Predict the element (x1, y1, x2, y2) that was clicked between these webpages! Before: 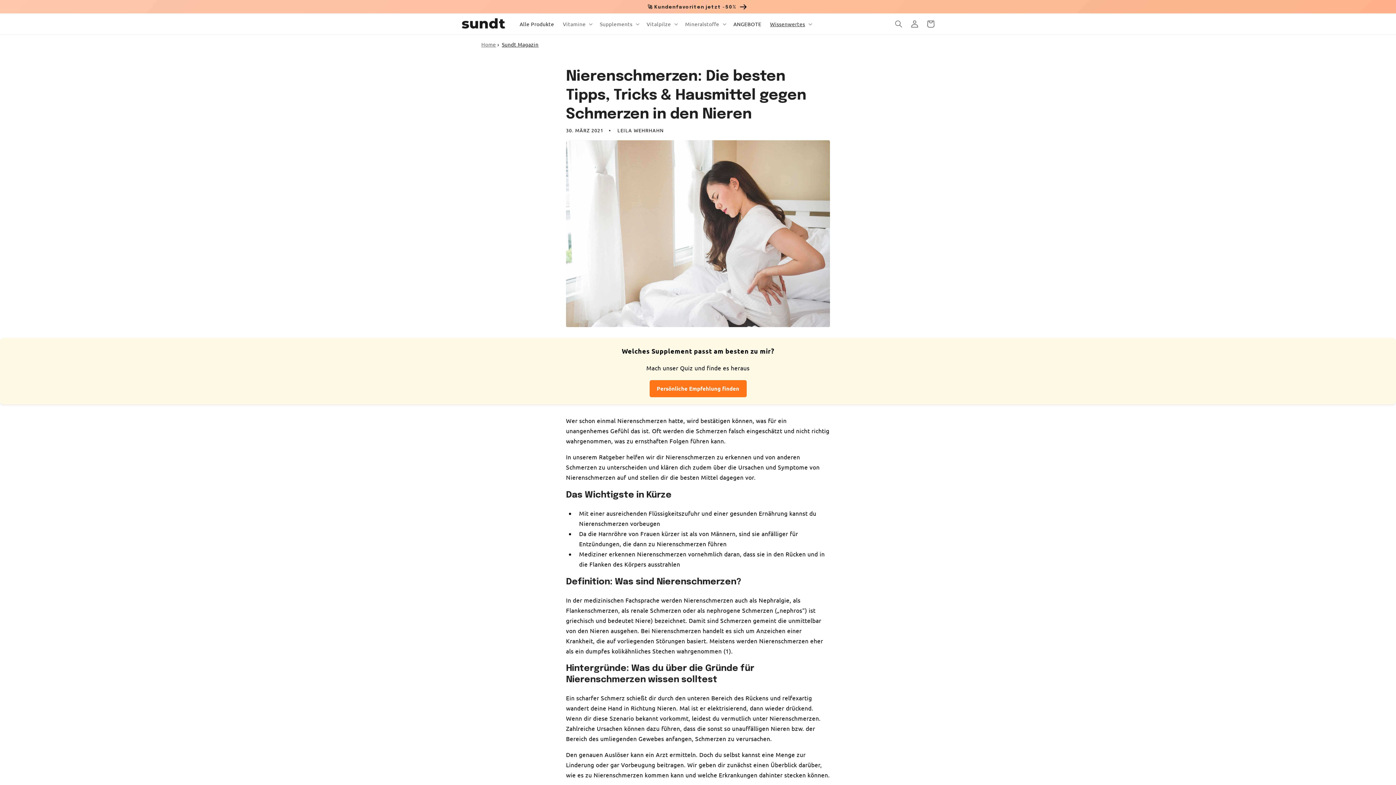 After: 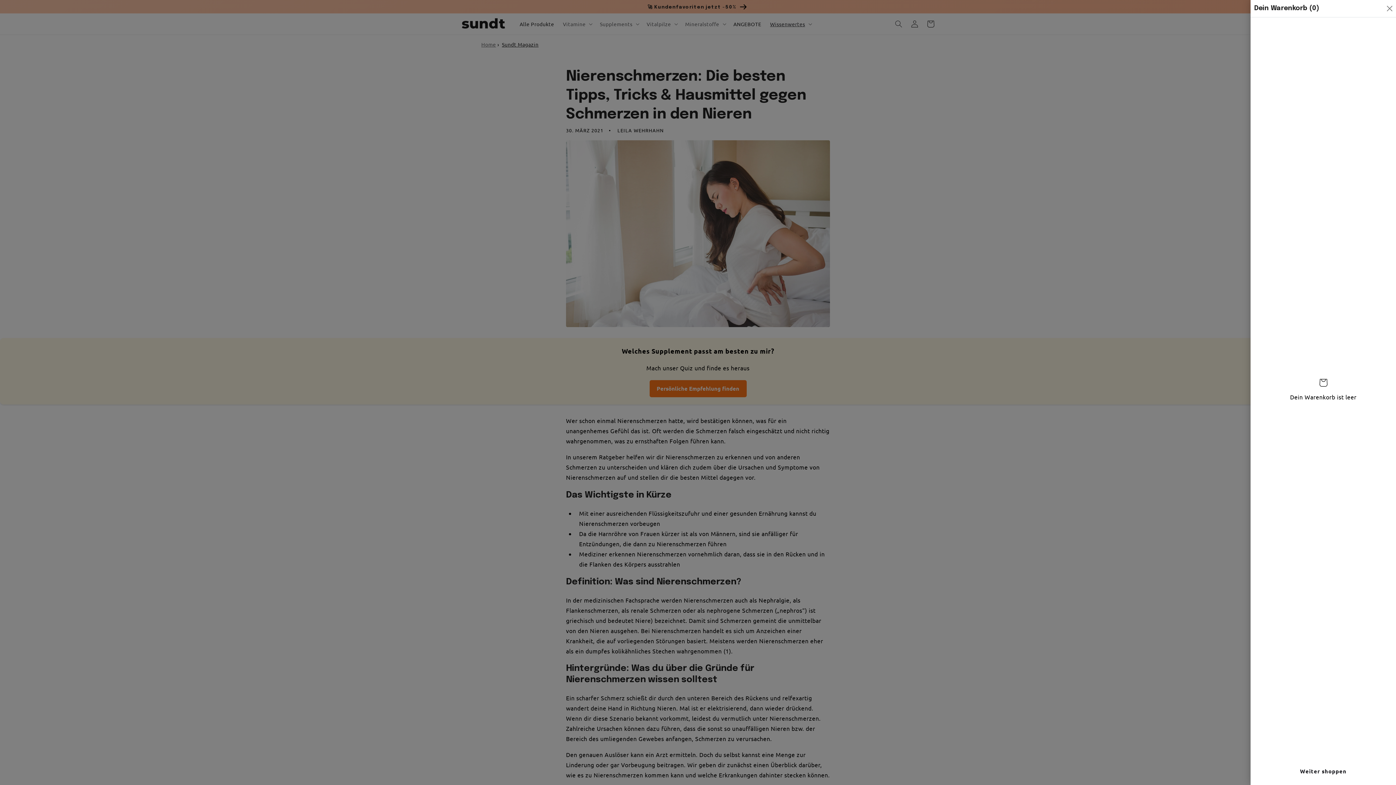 Action: bbox: (922, 15, 938, 31) label: Warenkorb